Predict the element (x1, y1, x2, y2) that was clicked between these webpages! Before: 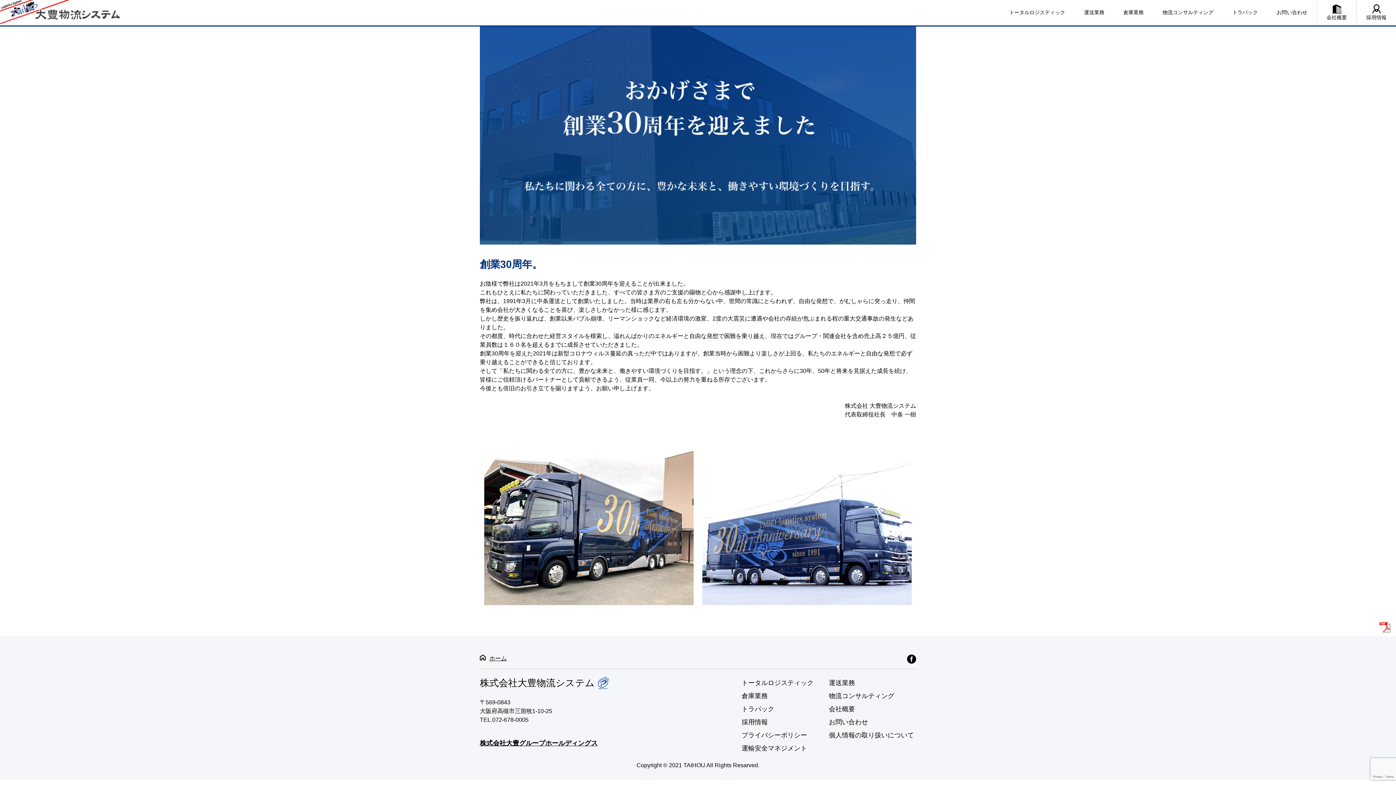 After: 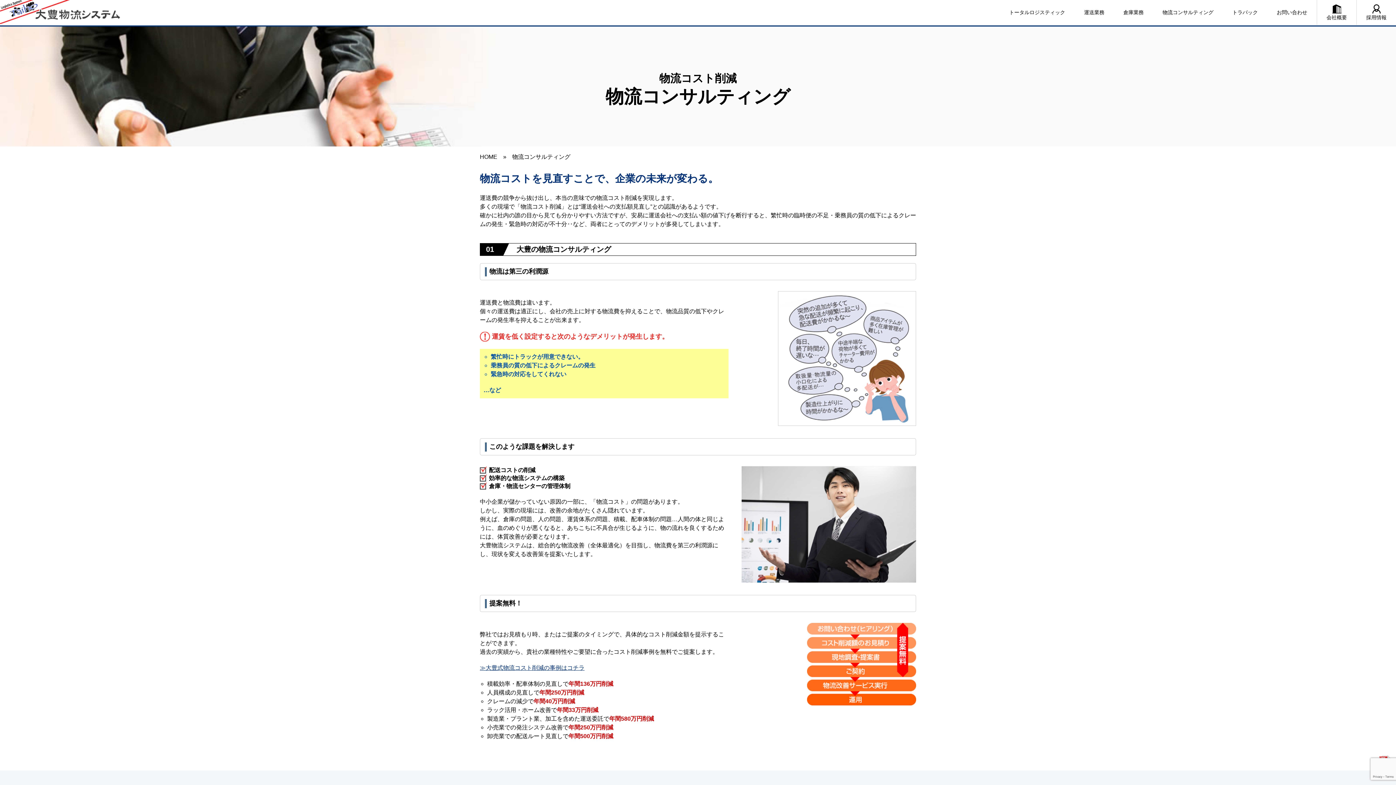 Action: bbox: (1162, 9, 1213, 15) label: 物流コンサルティング